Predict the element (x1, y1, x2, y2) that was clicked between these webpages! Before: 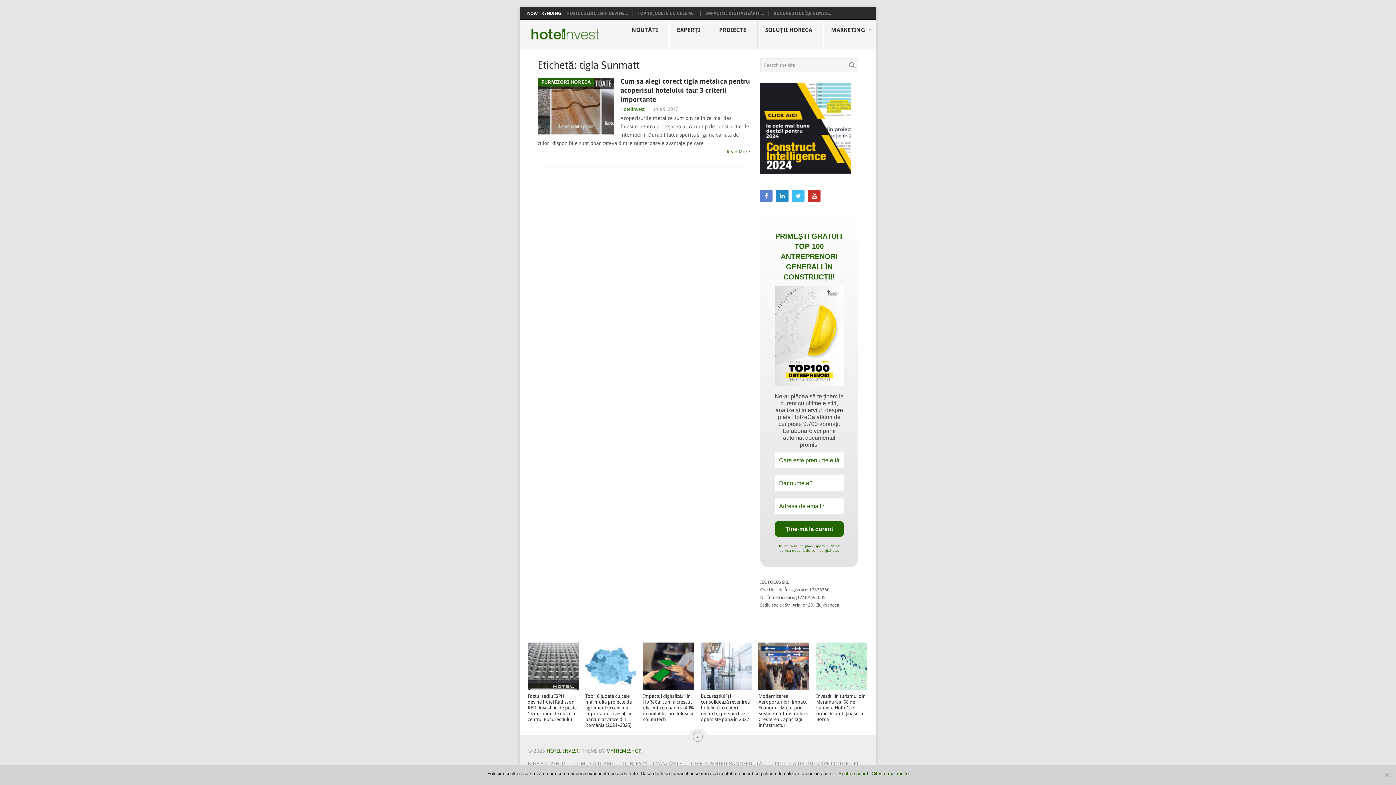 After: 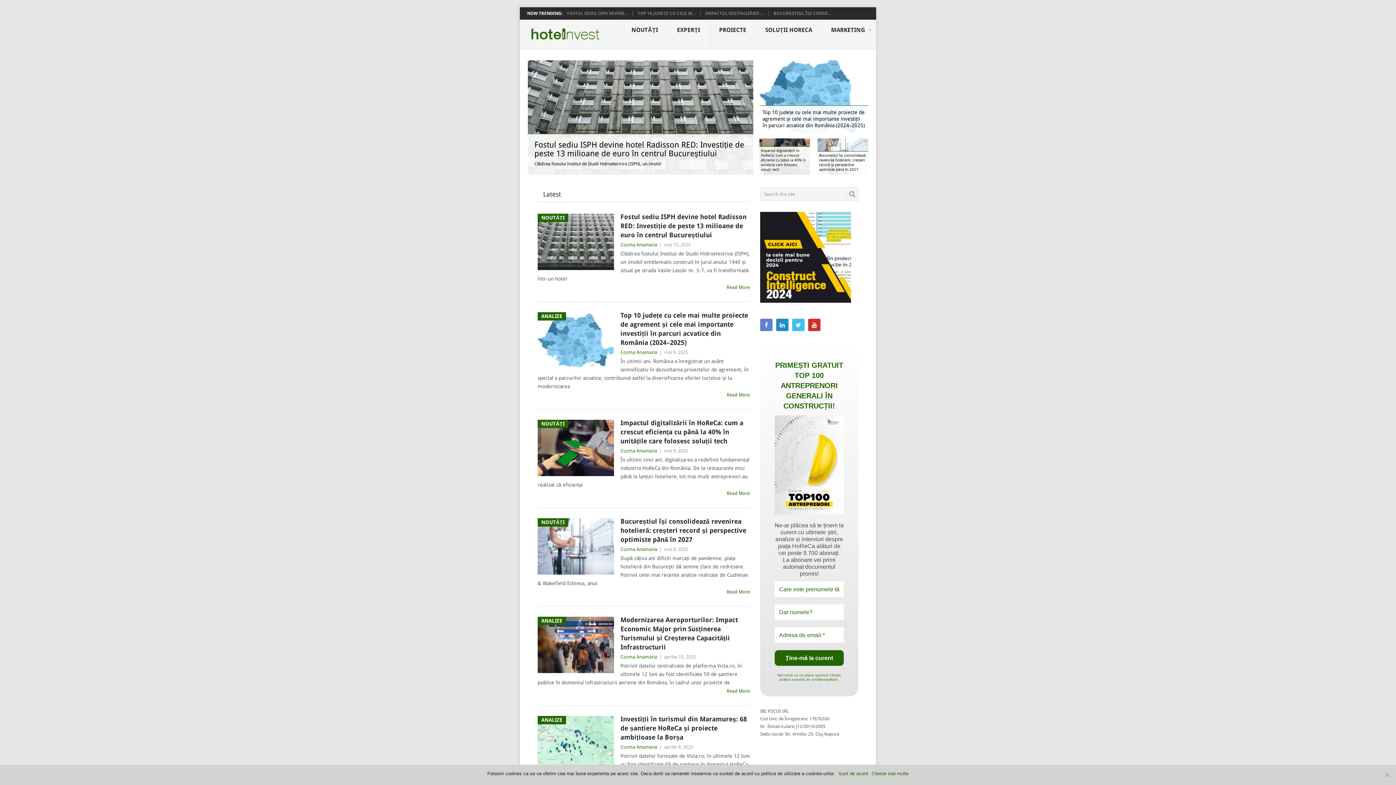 Action: label: HOTEL INVEST bbox: (527, 26, 603, 41)